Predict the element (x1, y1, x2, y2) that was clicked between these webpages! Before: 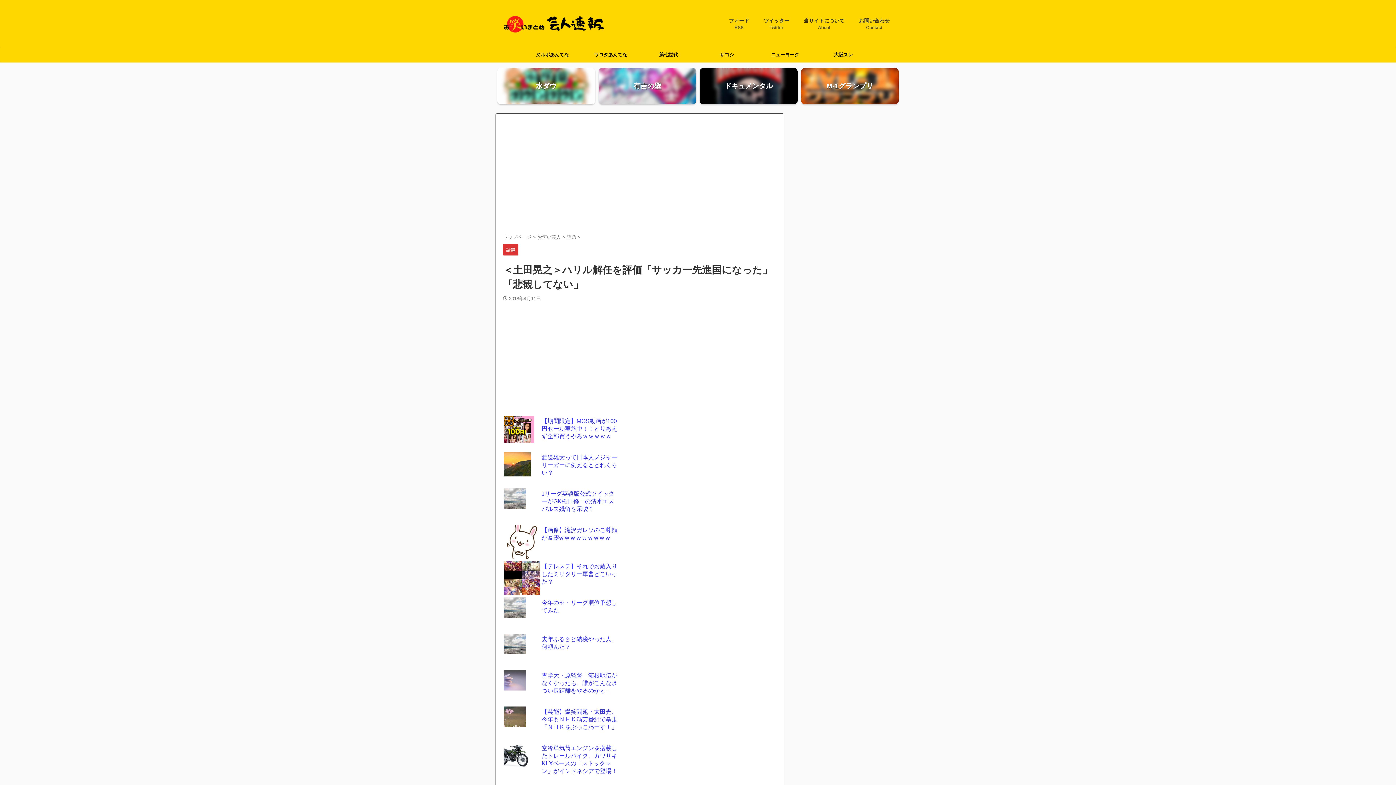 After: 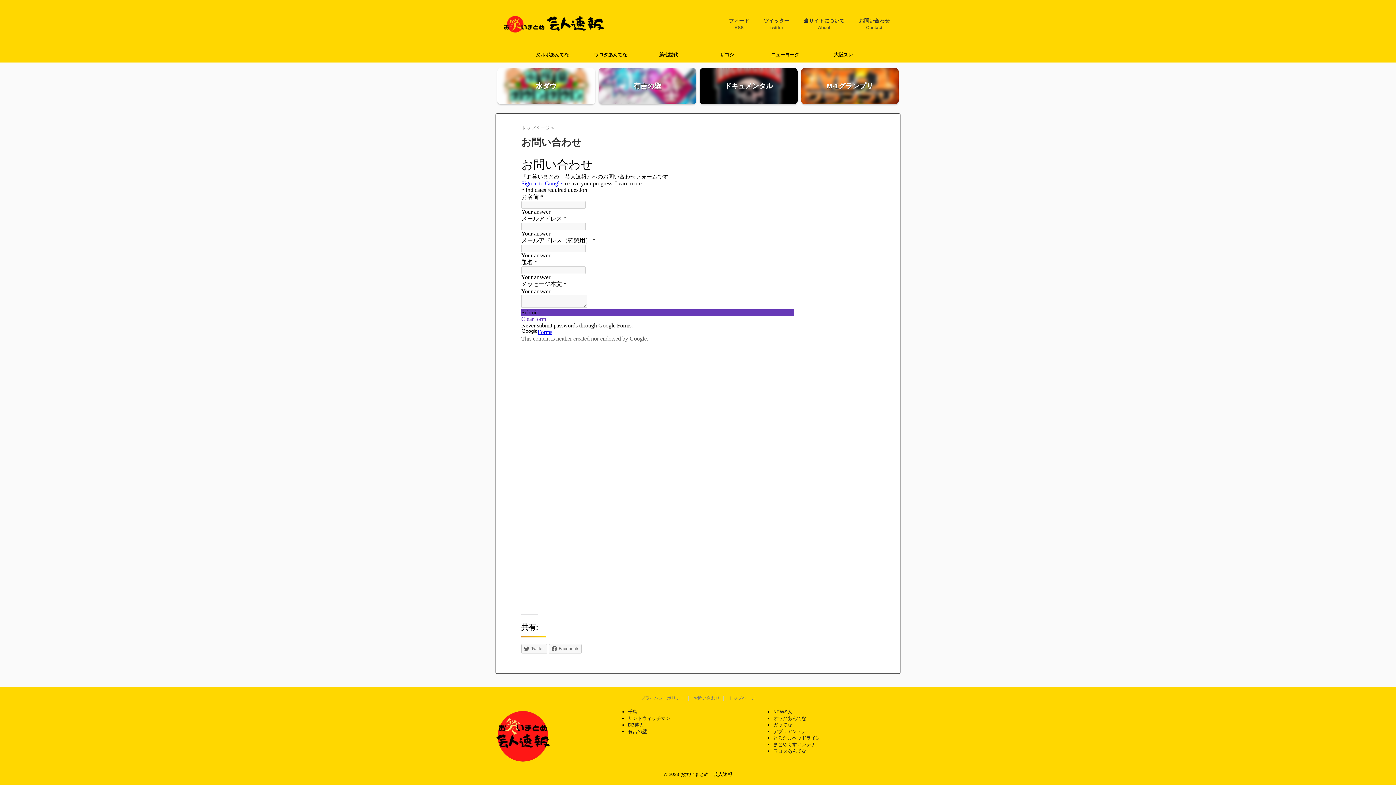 Action: bbox: (859, 17, 889, 31) label: お問い合わせ
Contact